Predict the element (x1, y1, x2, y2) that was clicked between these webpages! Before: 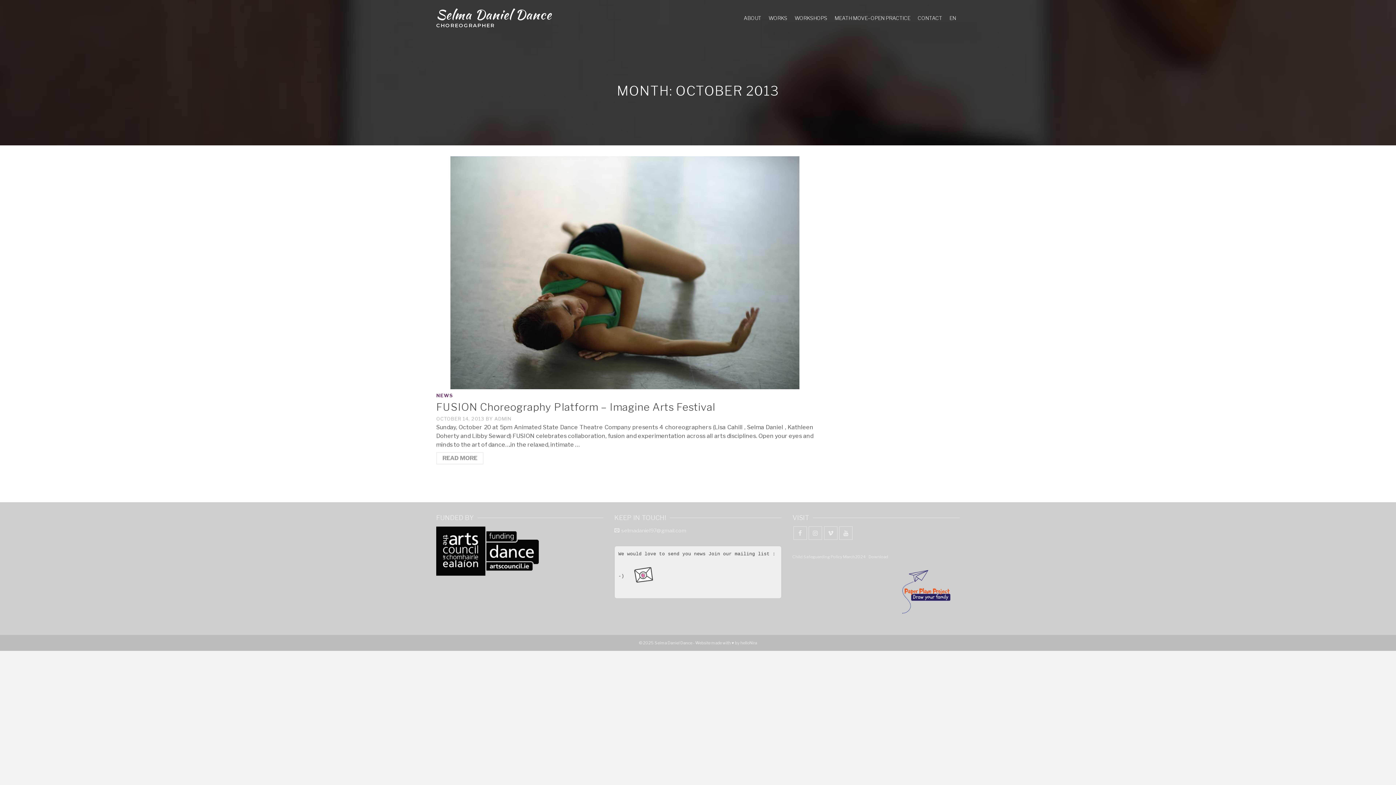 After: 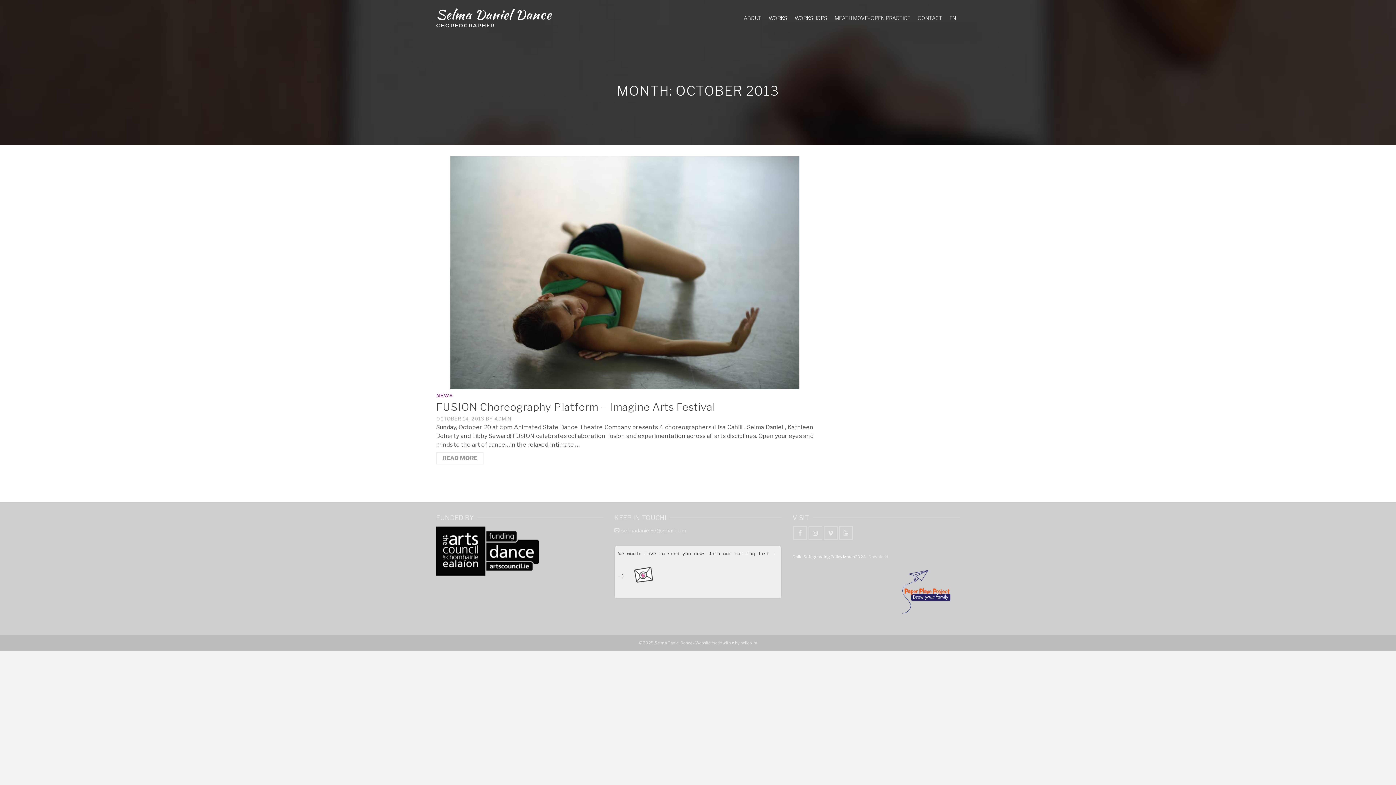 Action: bbox: (792, 554, 865, 559) label: Child Safeguarding Policy March2024